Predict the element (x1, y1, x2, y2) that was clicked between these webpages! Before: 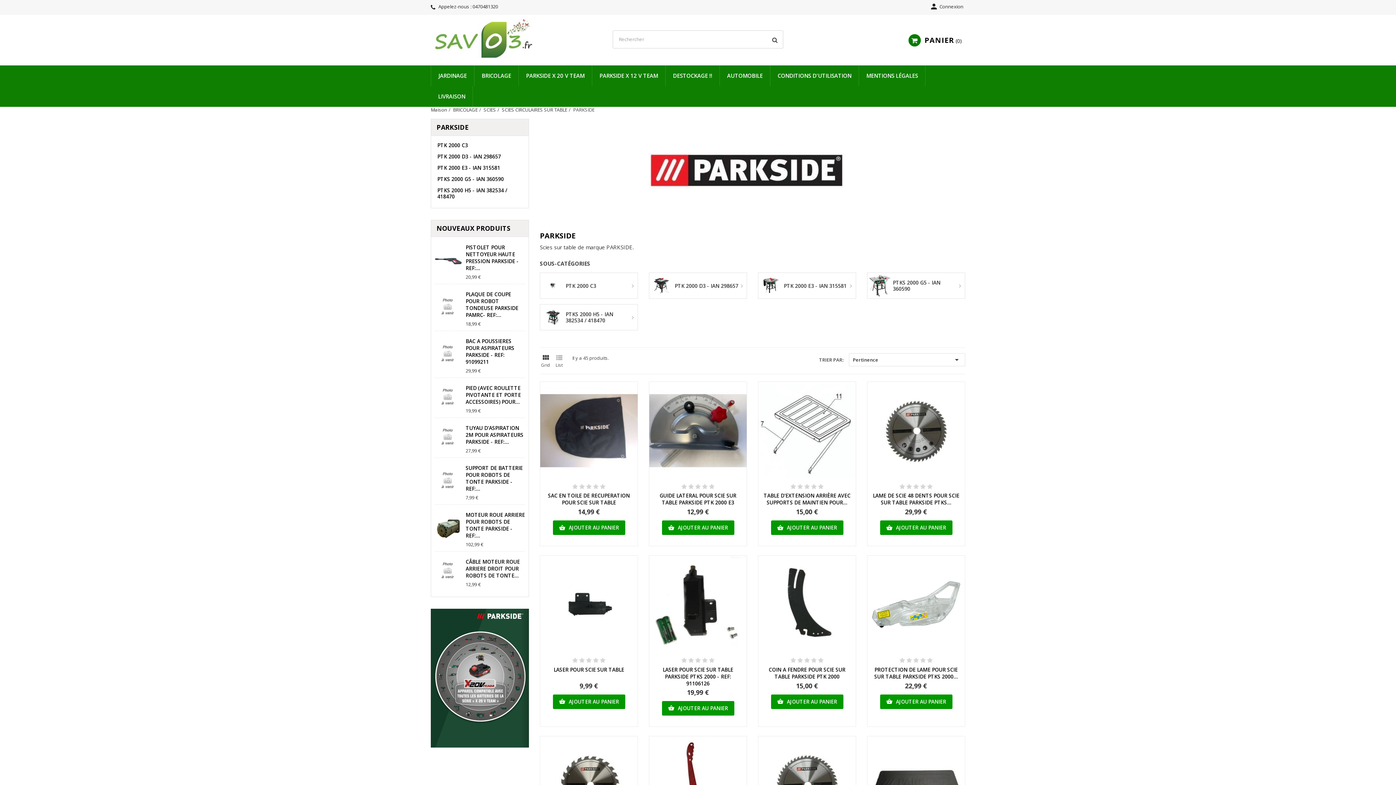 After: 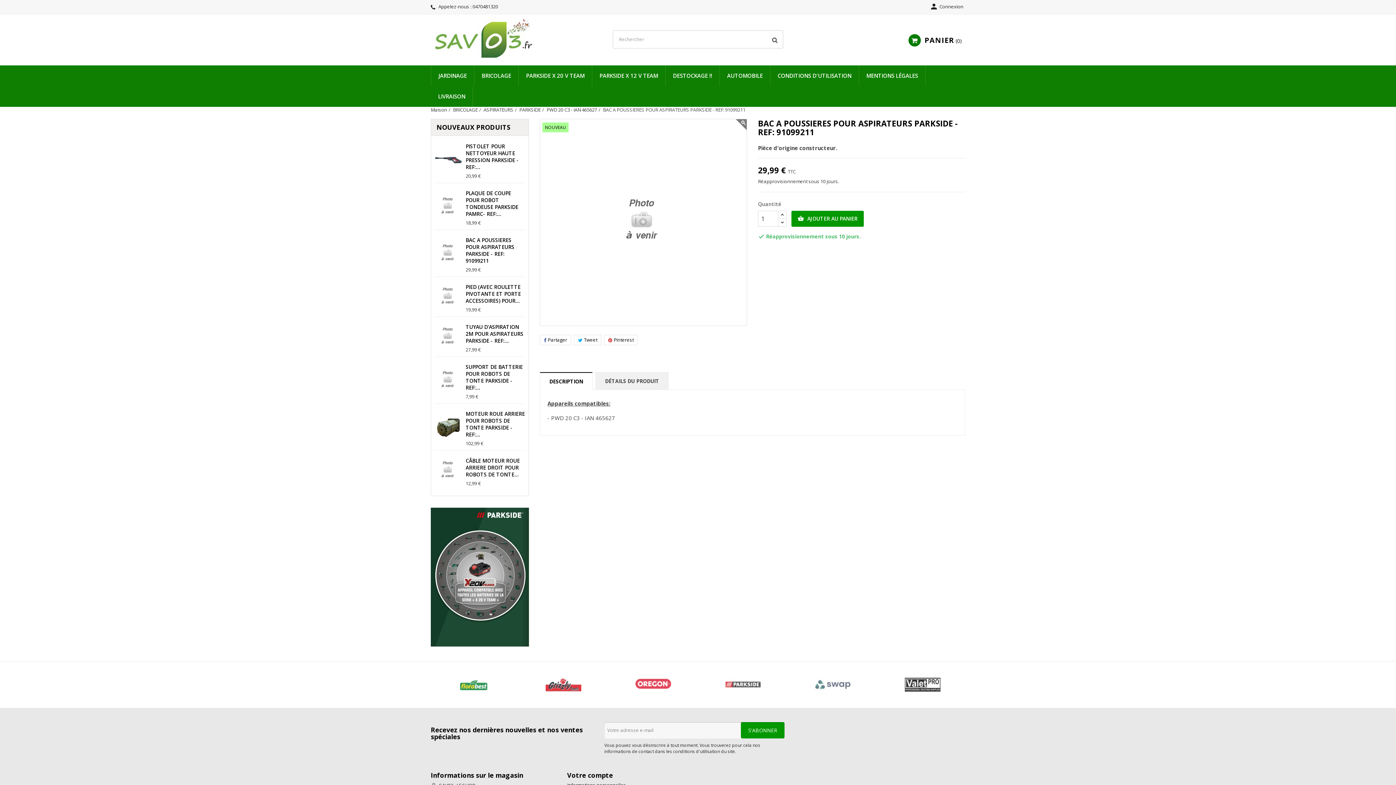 Action: bbox: (434, 341, 462, 368)